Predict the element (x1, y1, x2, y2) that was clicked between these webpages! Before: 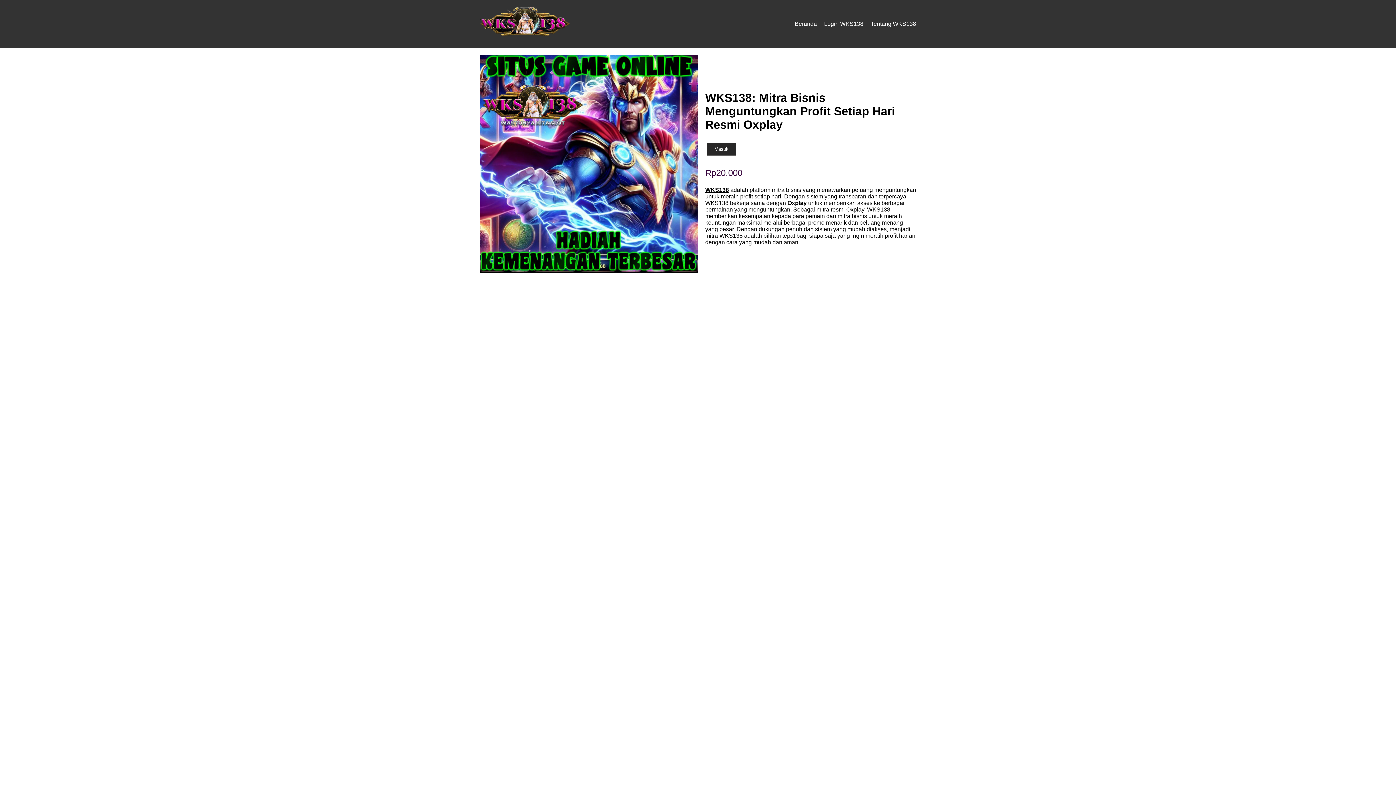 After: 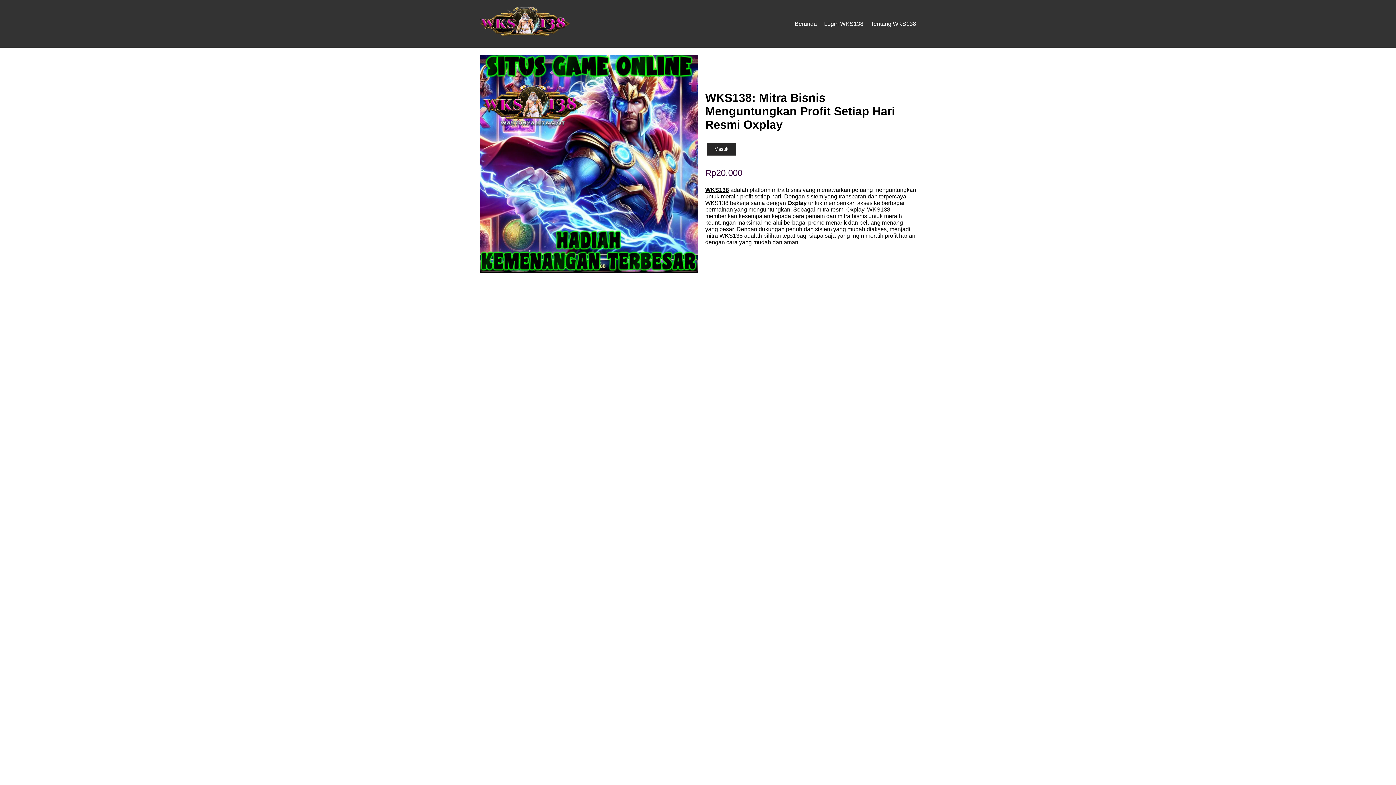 Action: bbox: (794, 20, 817, 26) label: Beranda